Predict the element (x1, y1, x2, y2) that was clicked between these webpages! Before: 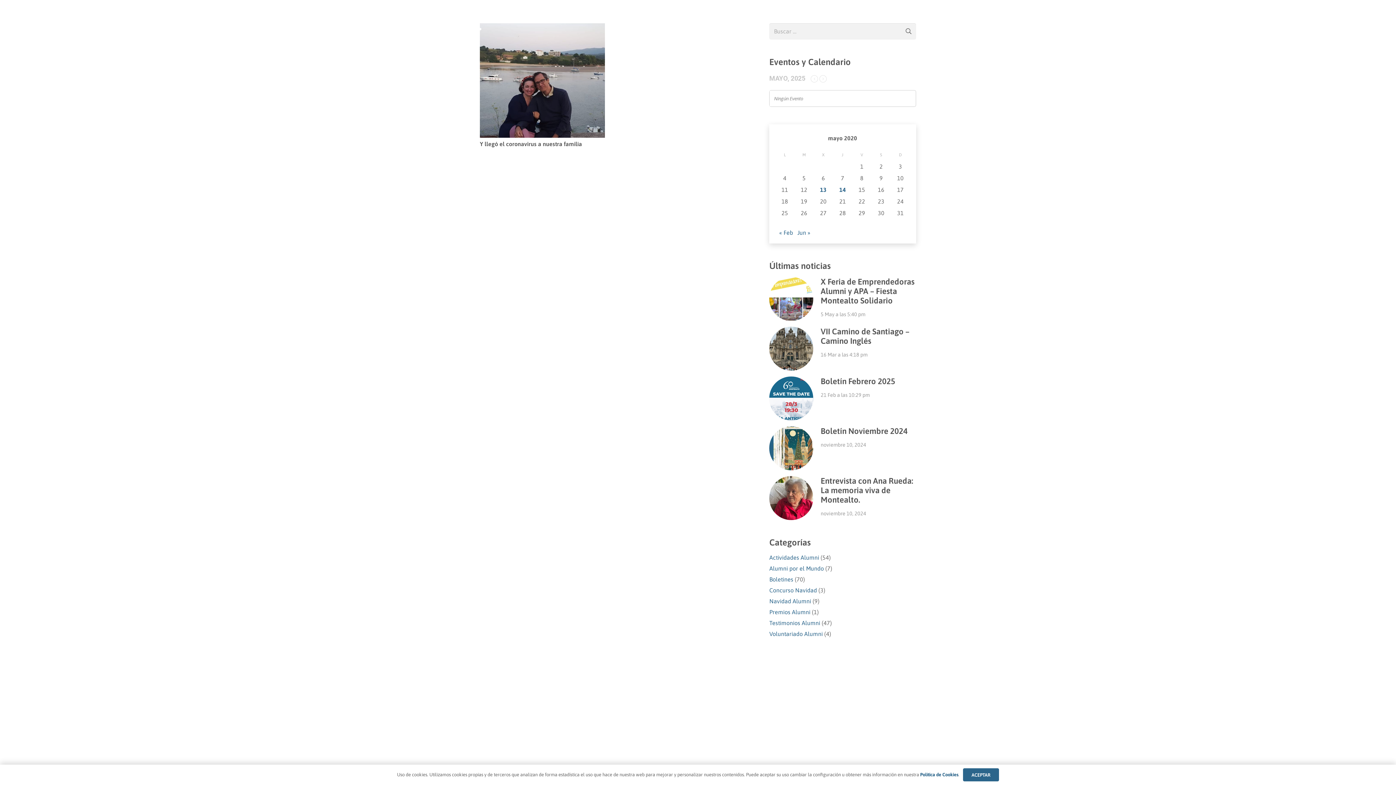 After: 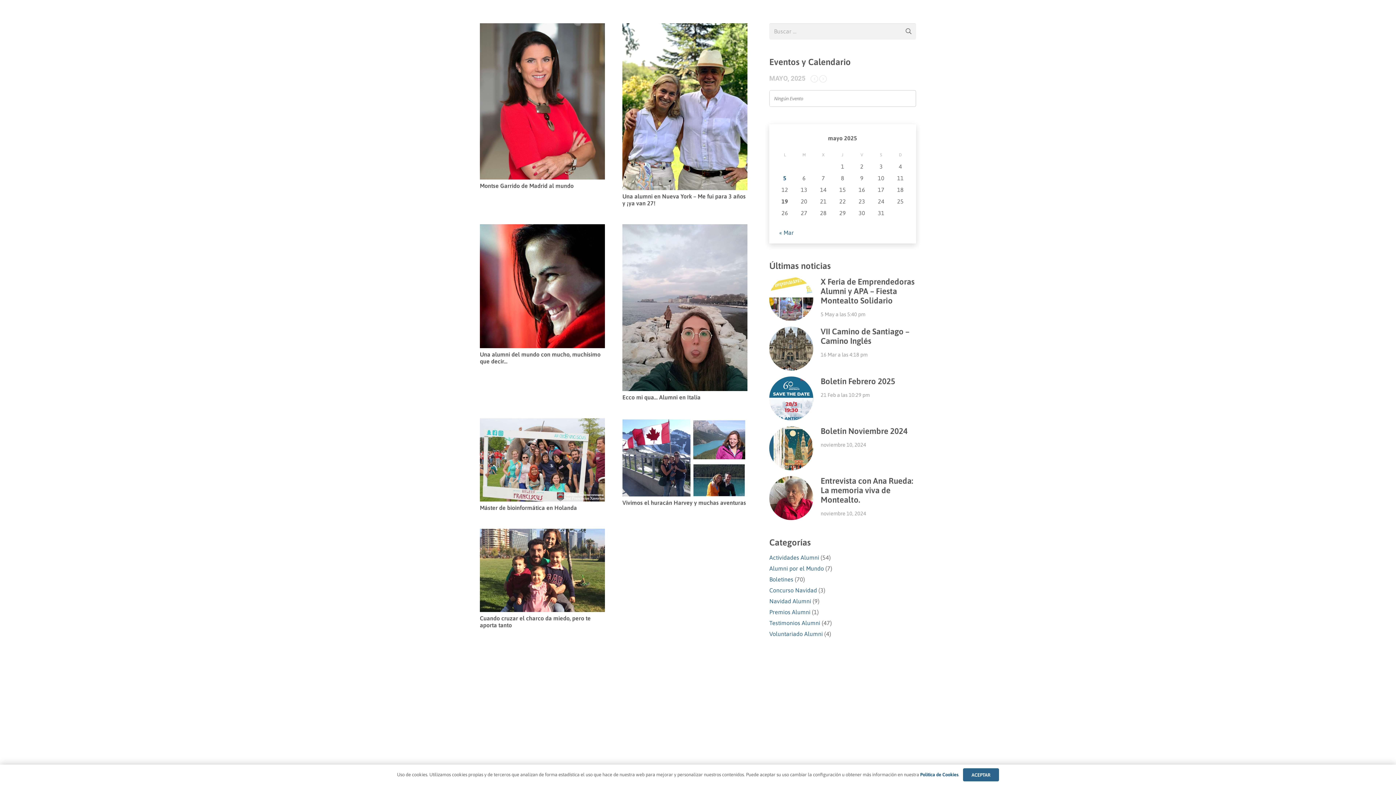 Action: bbox: (769, 565, 824, 572) label: Alumni por el Mundo